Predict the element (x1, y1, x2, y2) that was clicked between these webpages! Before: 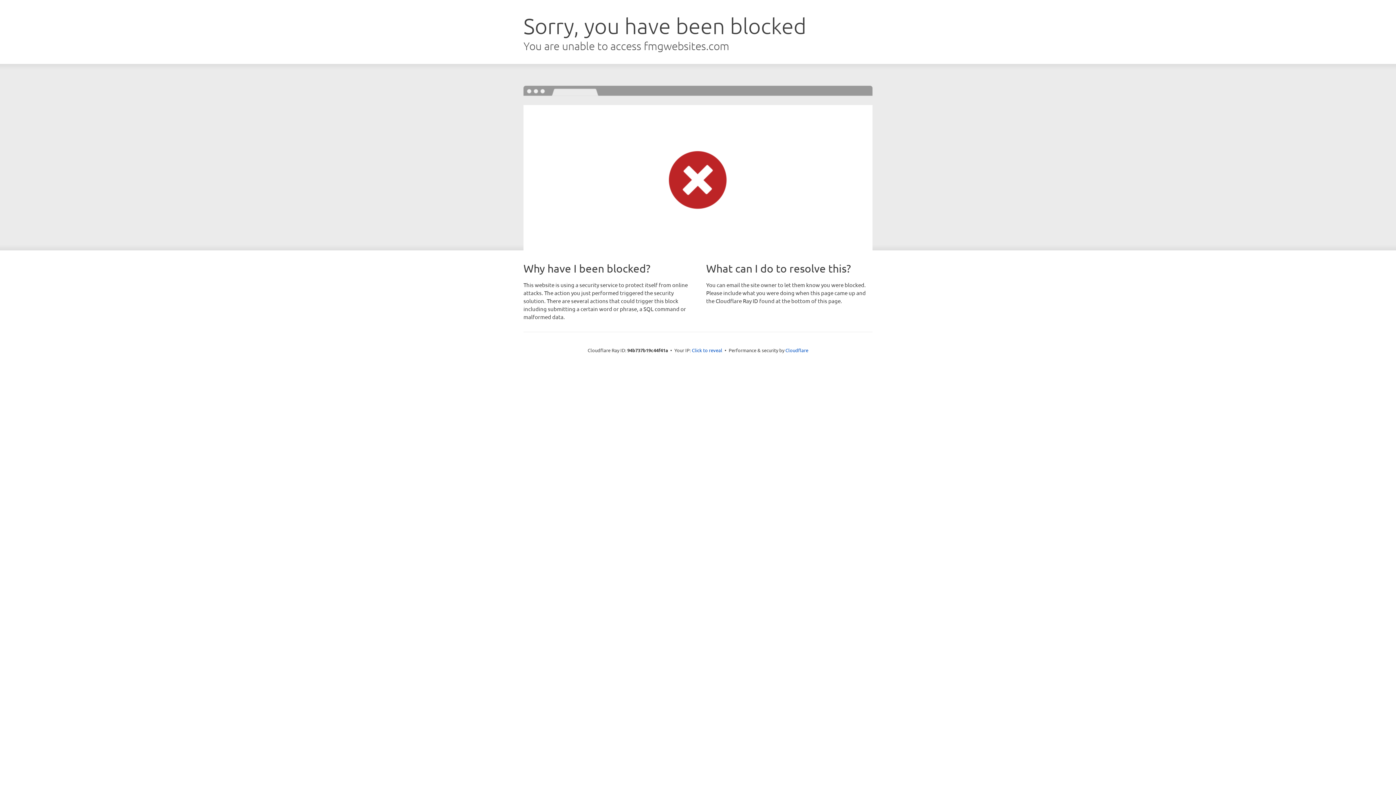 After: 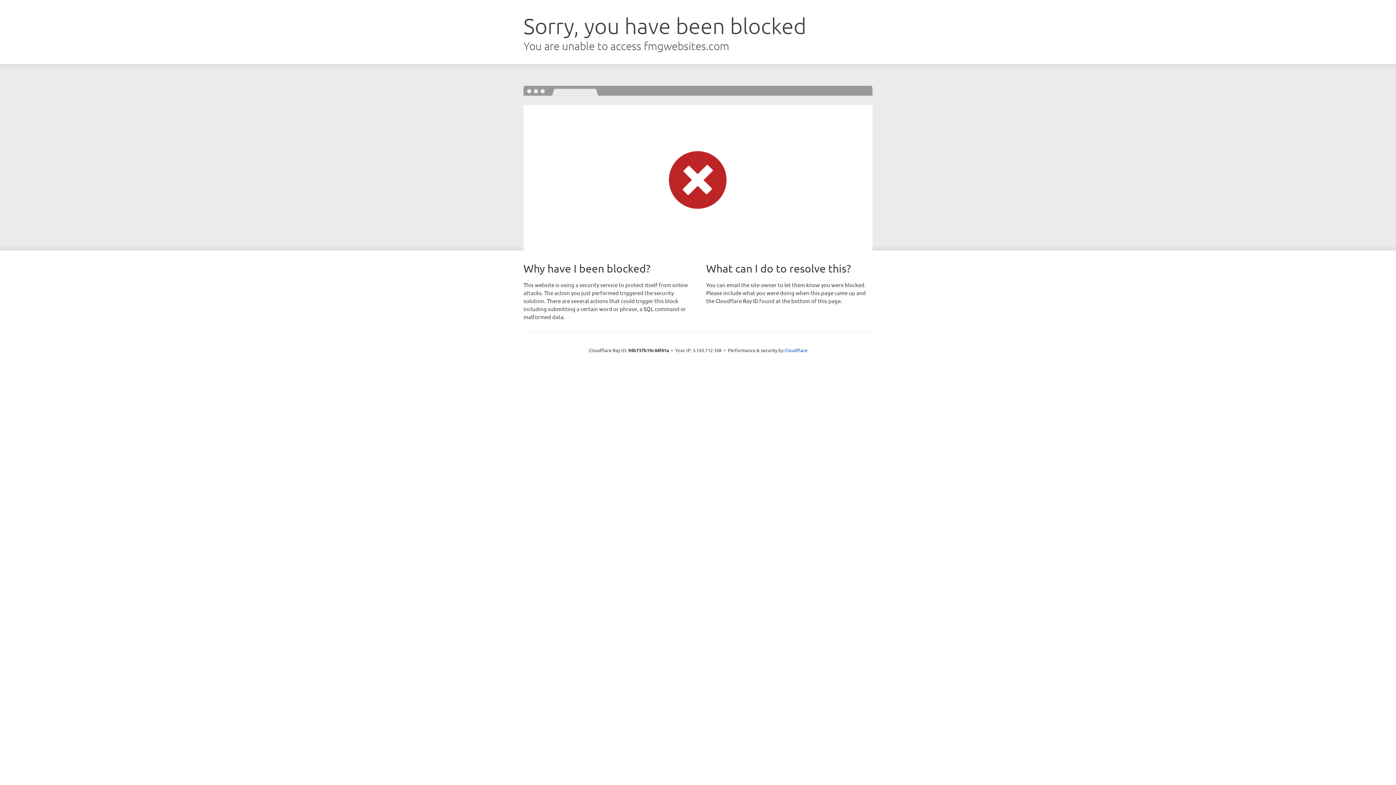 Action: label: Click to reveal bbox: (692, 346, 722, 353)